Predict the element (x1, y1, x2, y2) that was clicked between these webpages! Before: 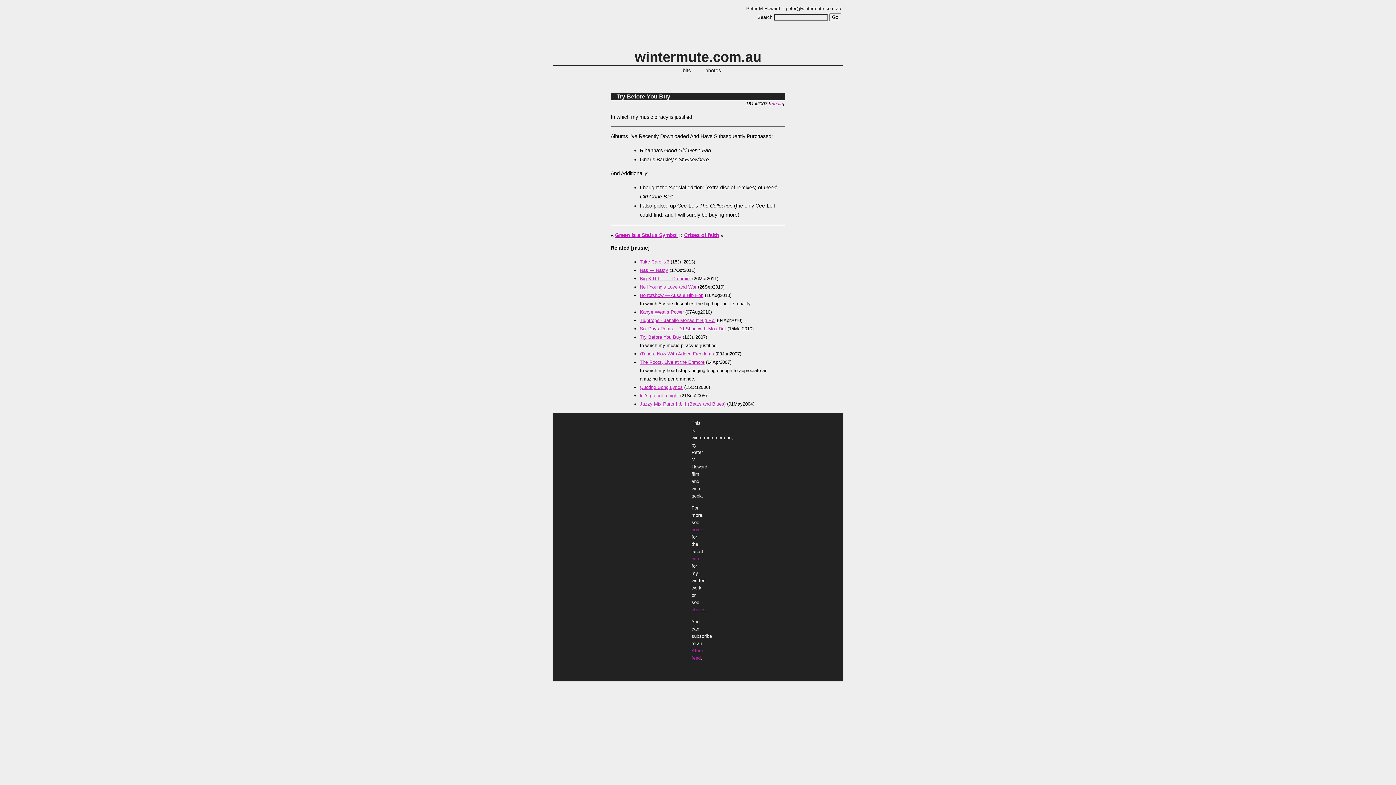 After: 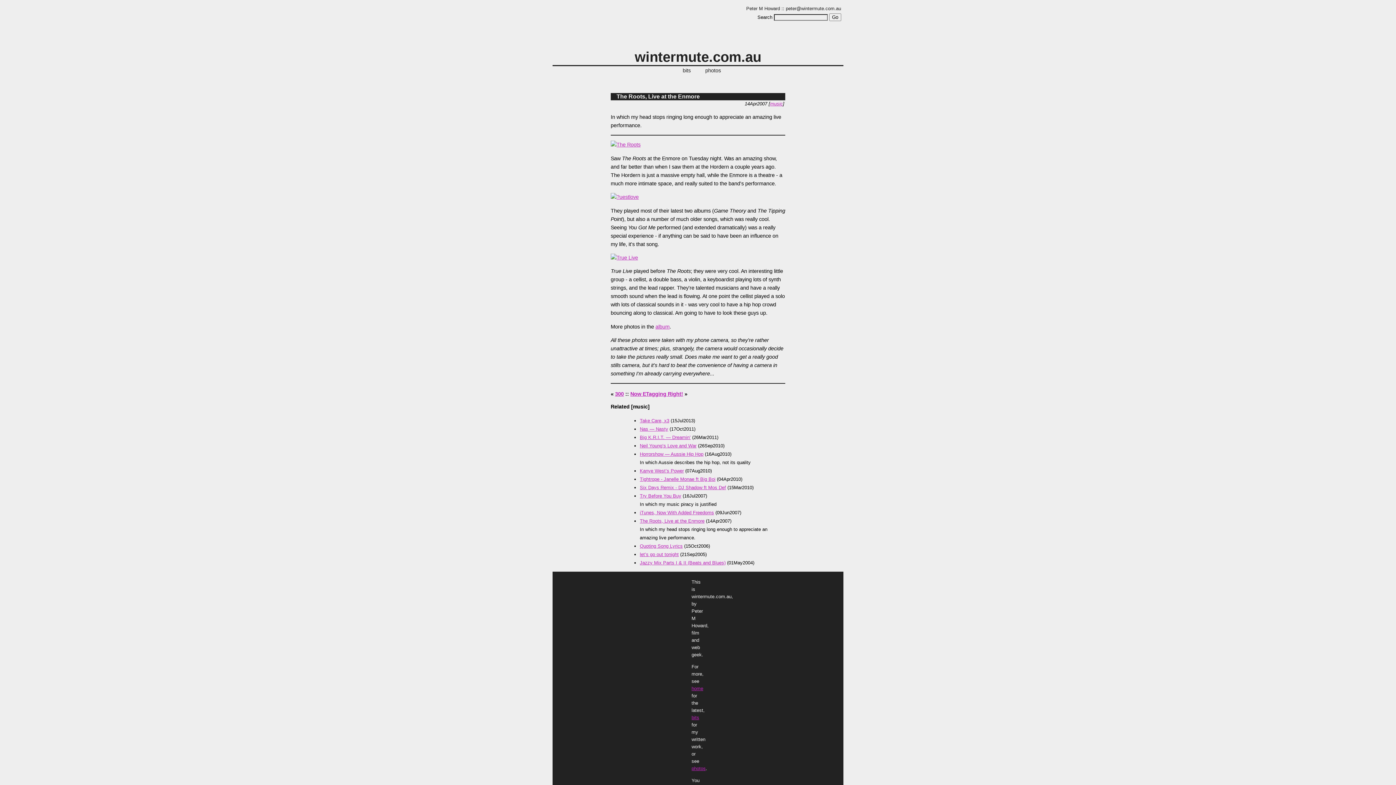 Action: label: The Roots, Live at the Enmore bbox: (640, 359, 704, 365)